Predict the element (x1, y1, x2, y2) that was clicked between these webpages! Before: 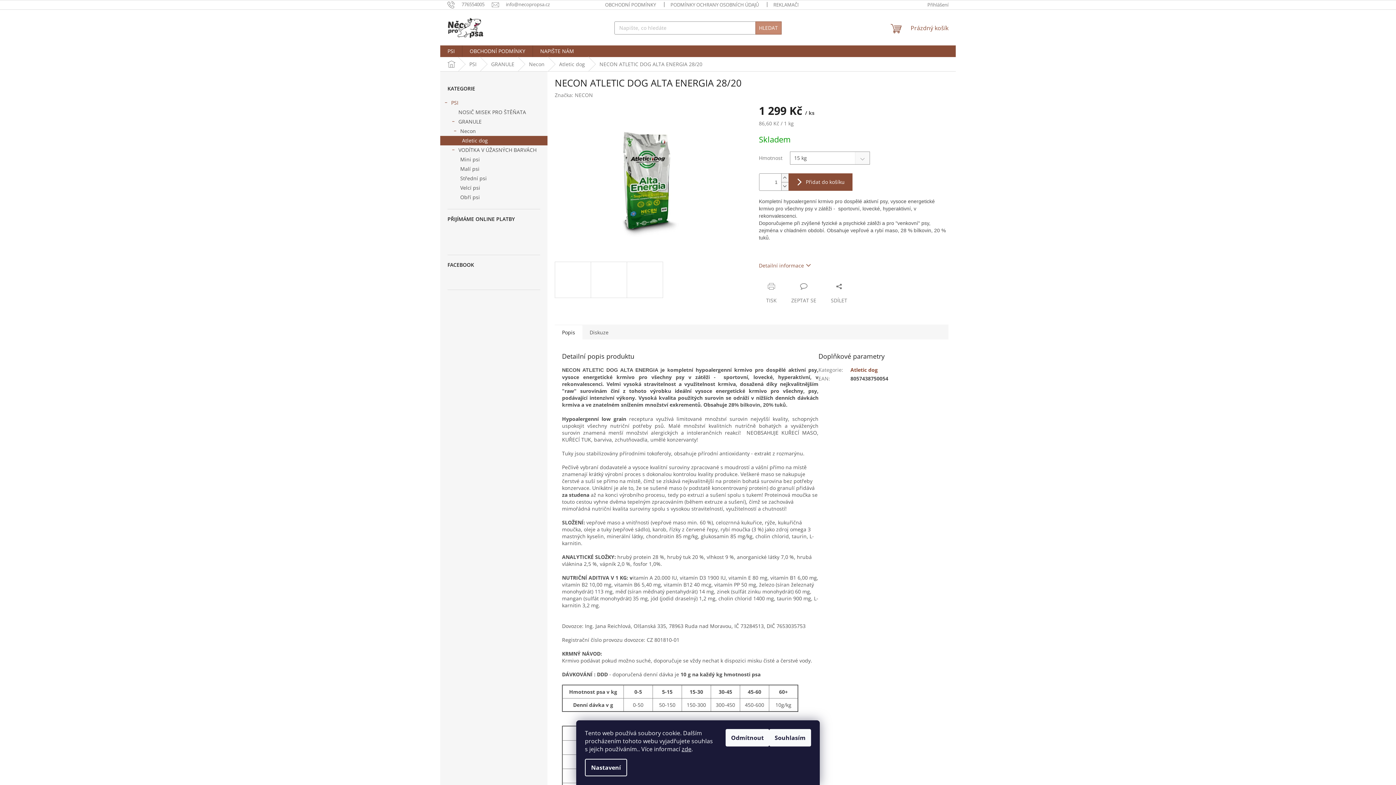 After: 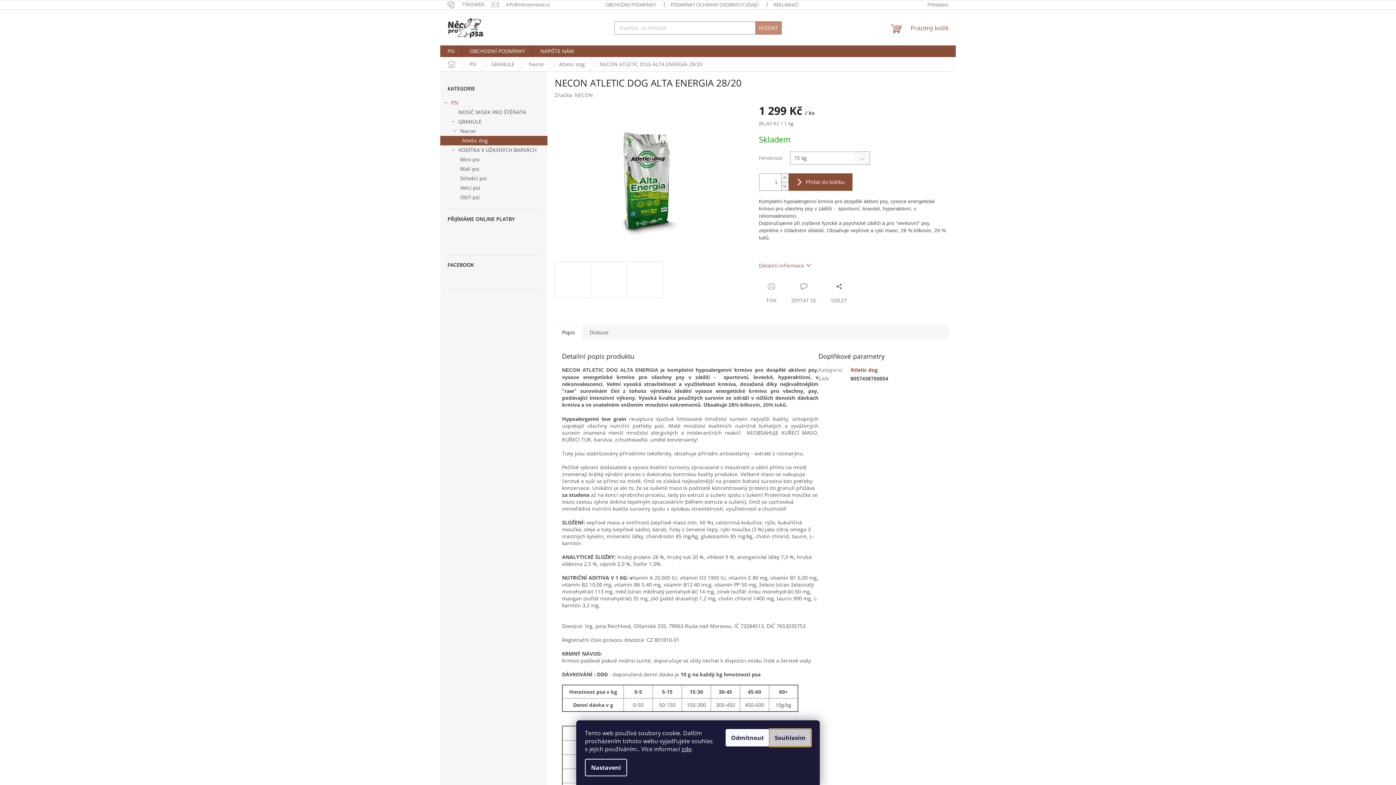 Action: bbox: (769, 729, 811, 746) label: Souhlasím